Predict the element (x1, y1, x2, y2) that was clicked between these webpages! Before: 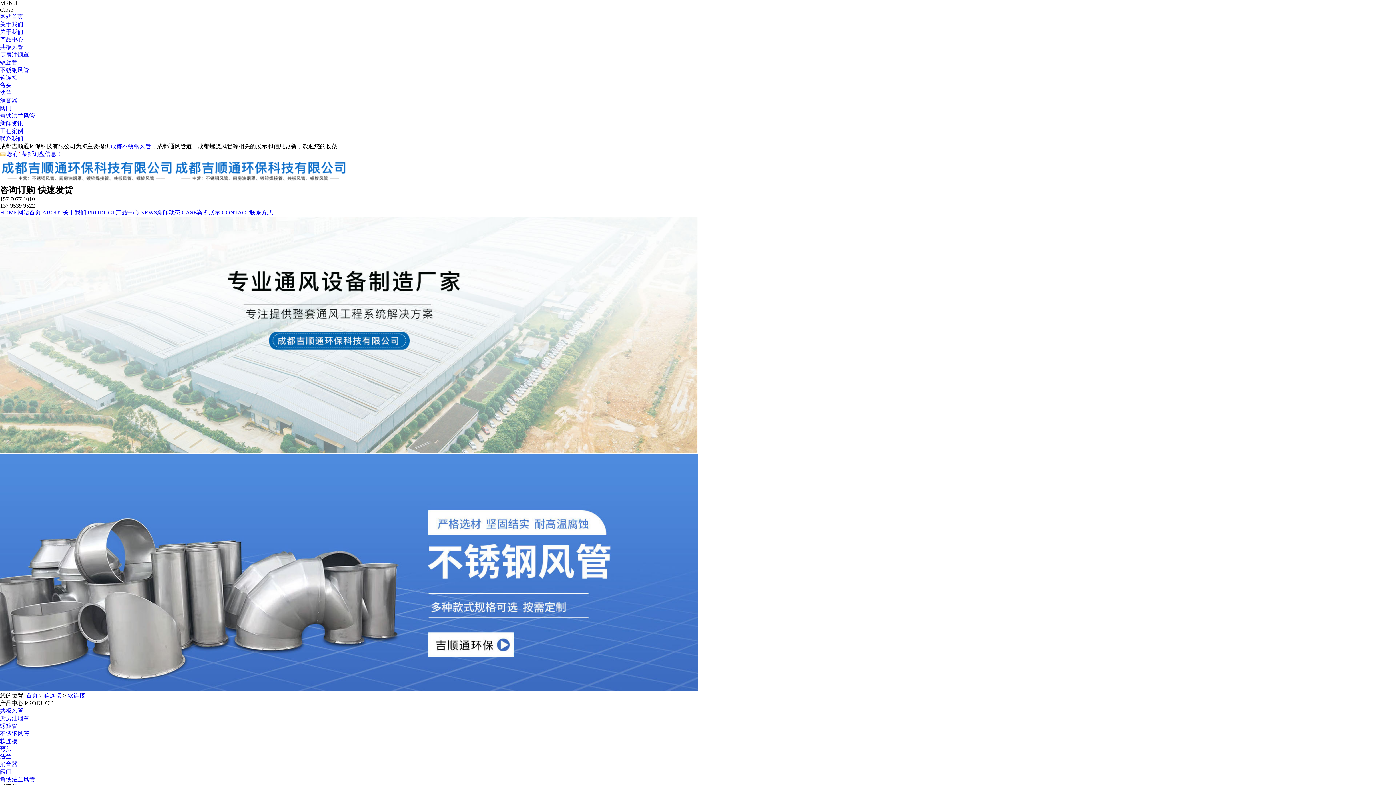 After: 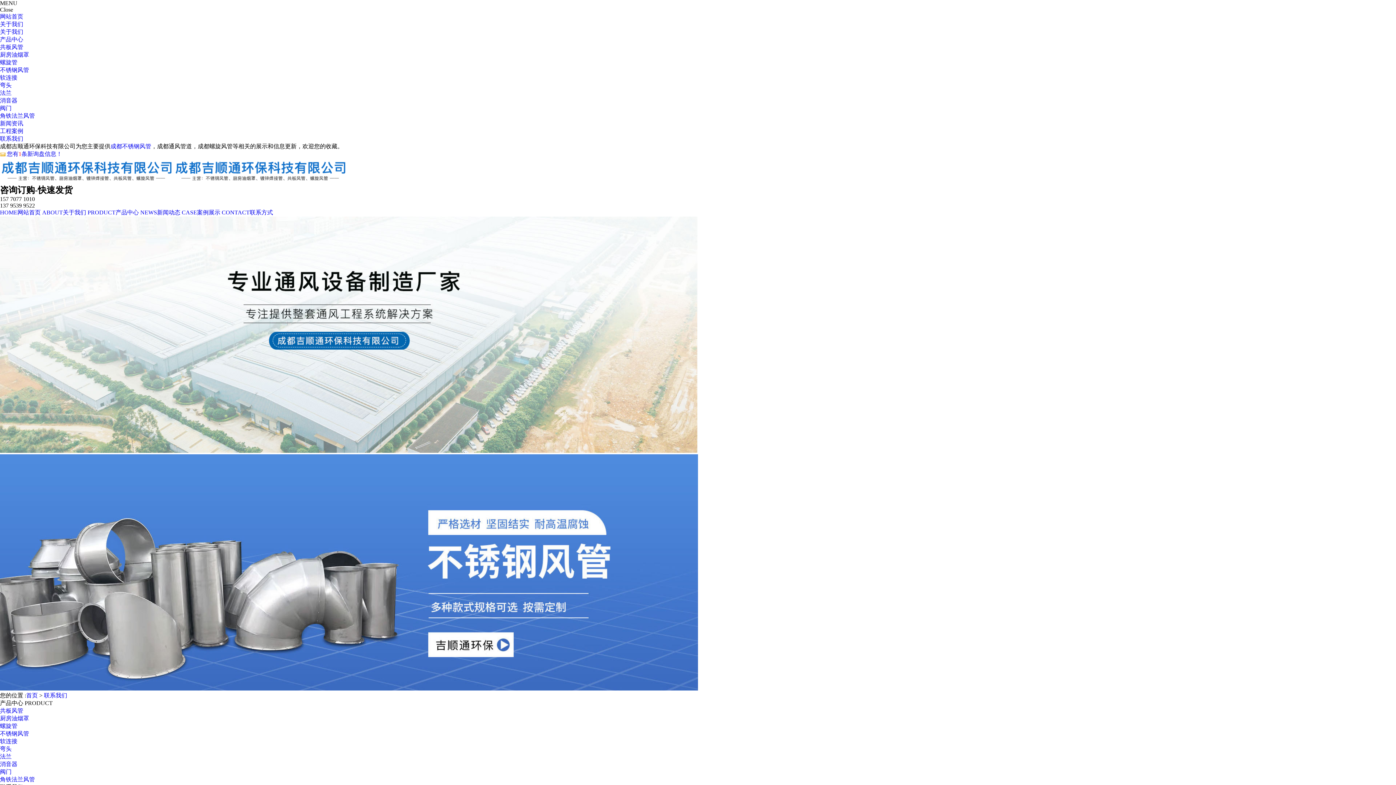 Action: bbox: (221, 209, 273, 215) label: CONTACT联系方式